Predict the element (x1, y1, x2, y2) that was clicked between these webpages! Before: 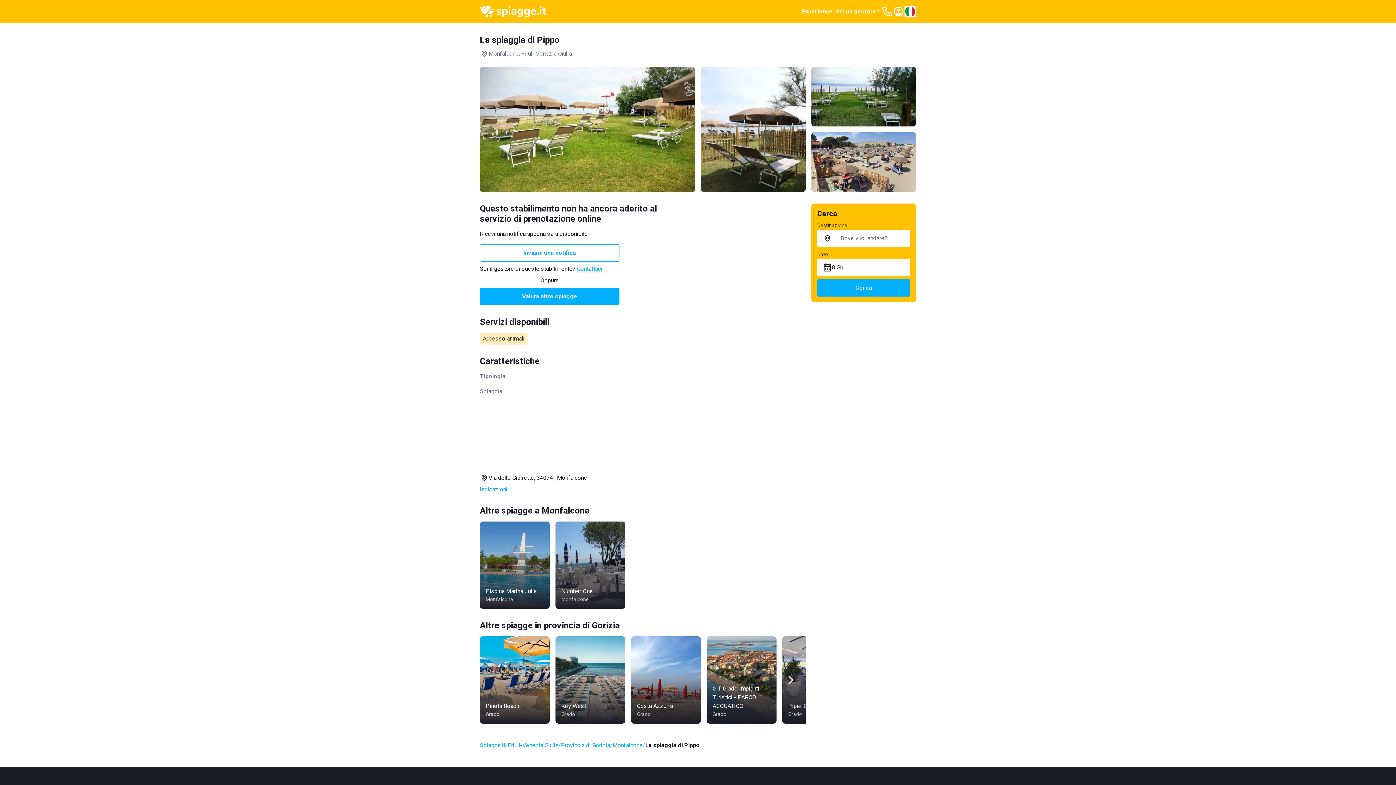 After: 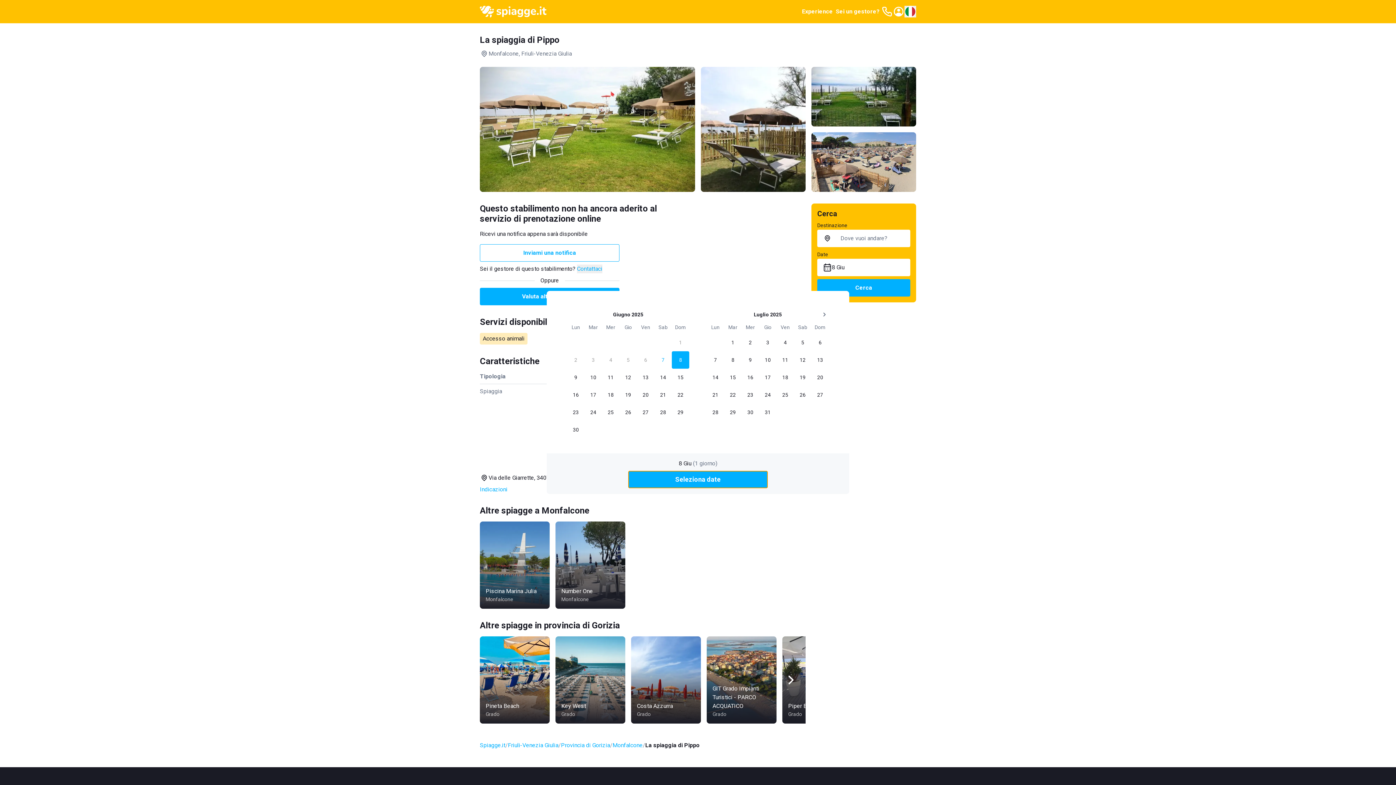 Action: label: 8 Giu bbox: (817, 258, 910, 276)